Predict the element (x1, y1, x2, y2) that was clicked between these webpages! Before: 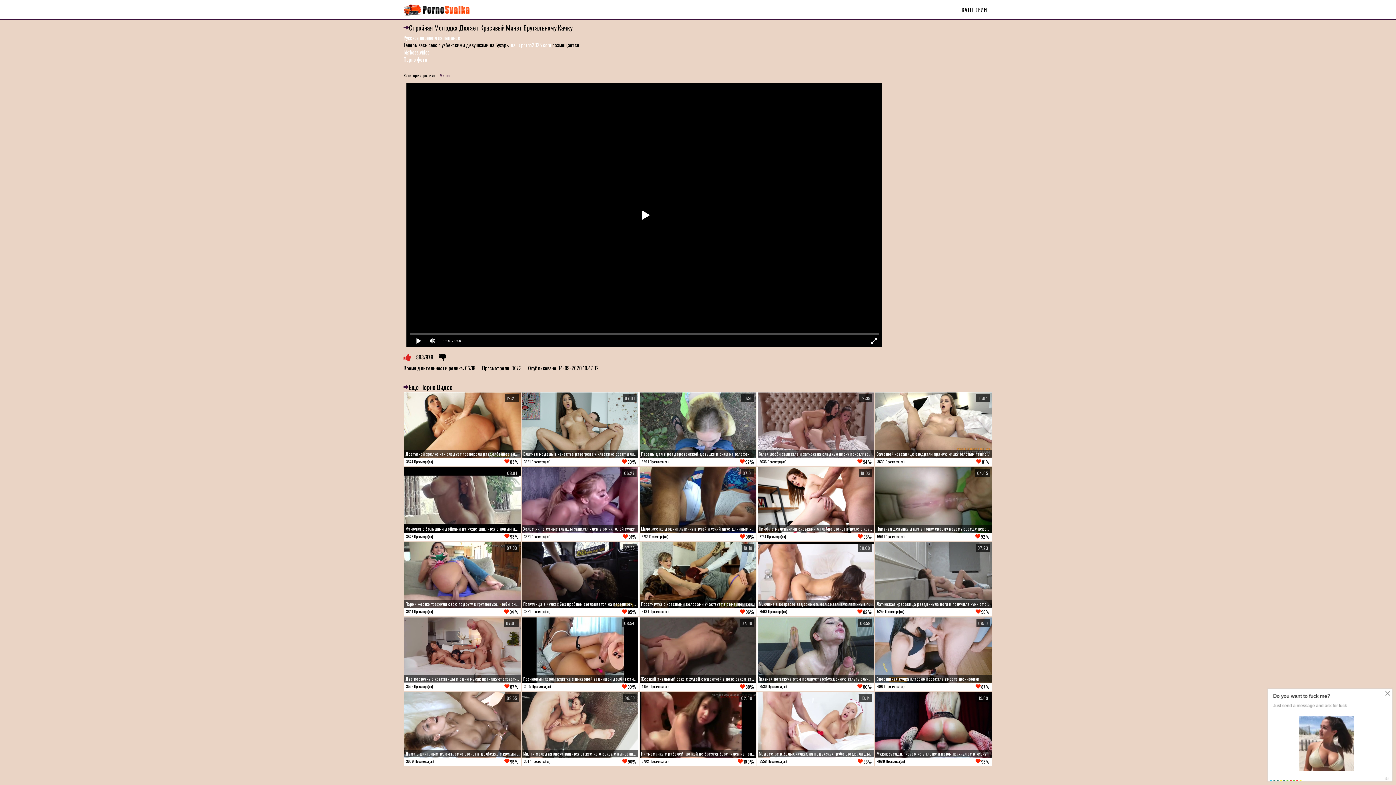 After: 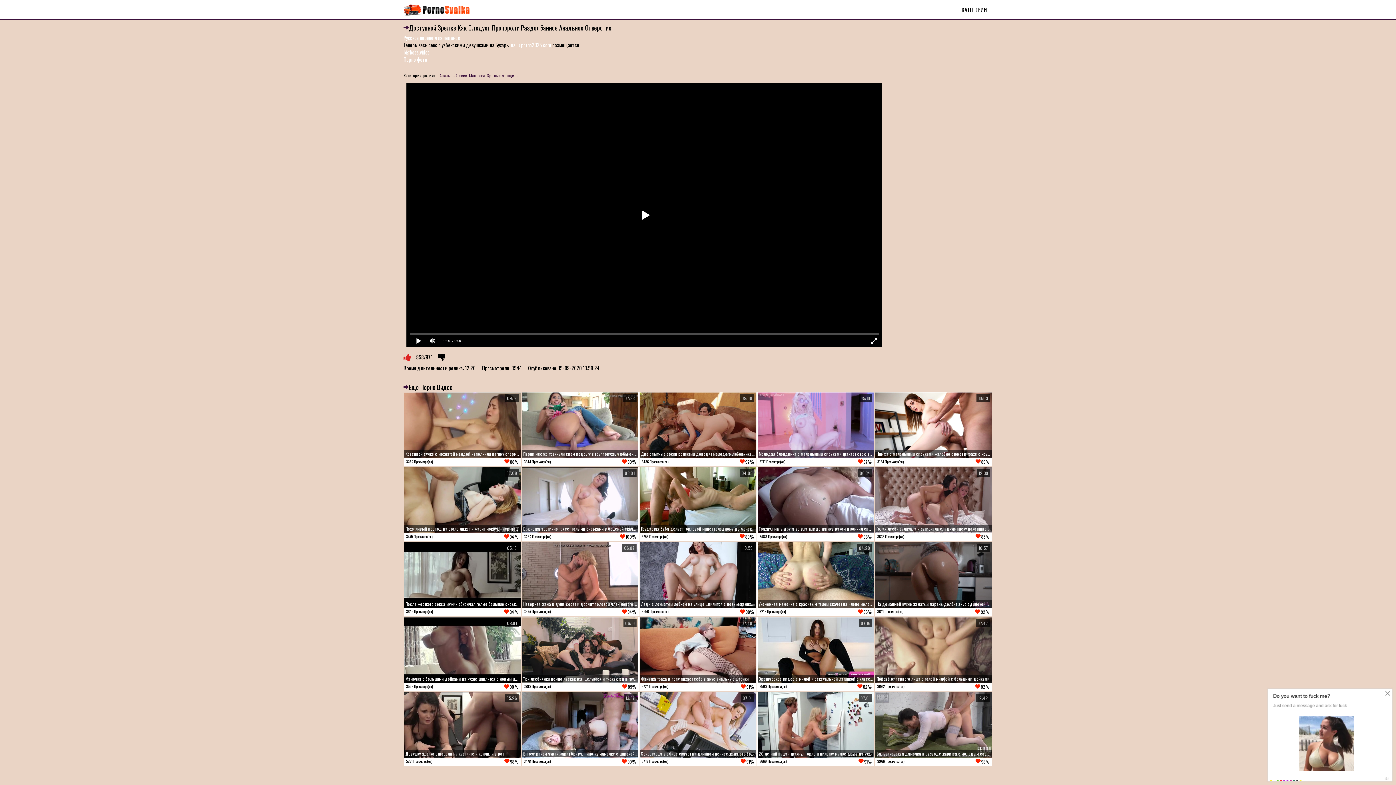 Action: label: 12:20
Доступной зрелке как следует пропороли раздолбанное анальное отверстие
3544 Просмотра(ов)
83% bbox: (404, 392, 520, 466)